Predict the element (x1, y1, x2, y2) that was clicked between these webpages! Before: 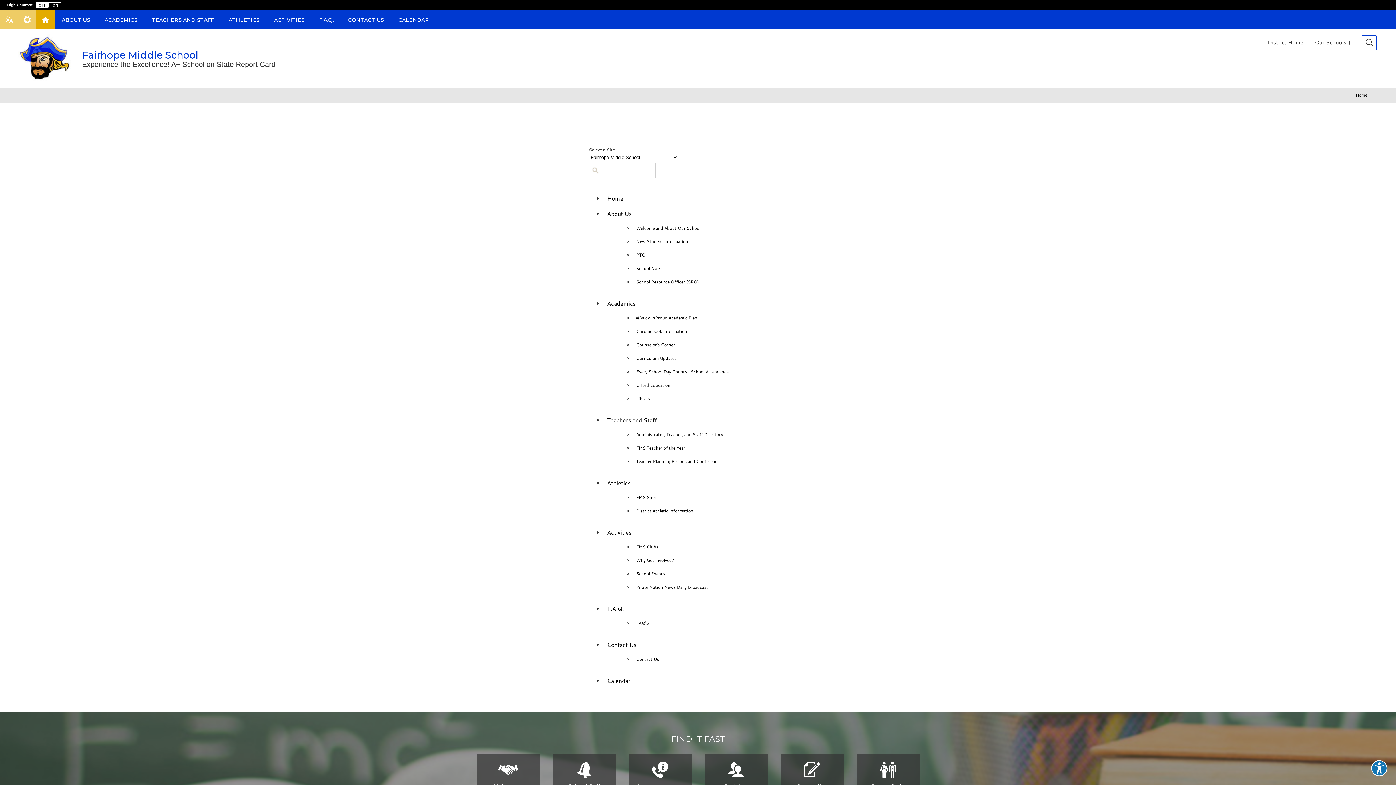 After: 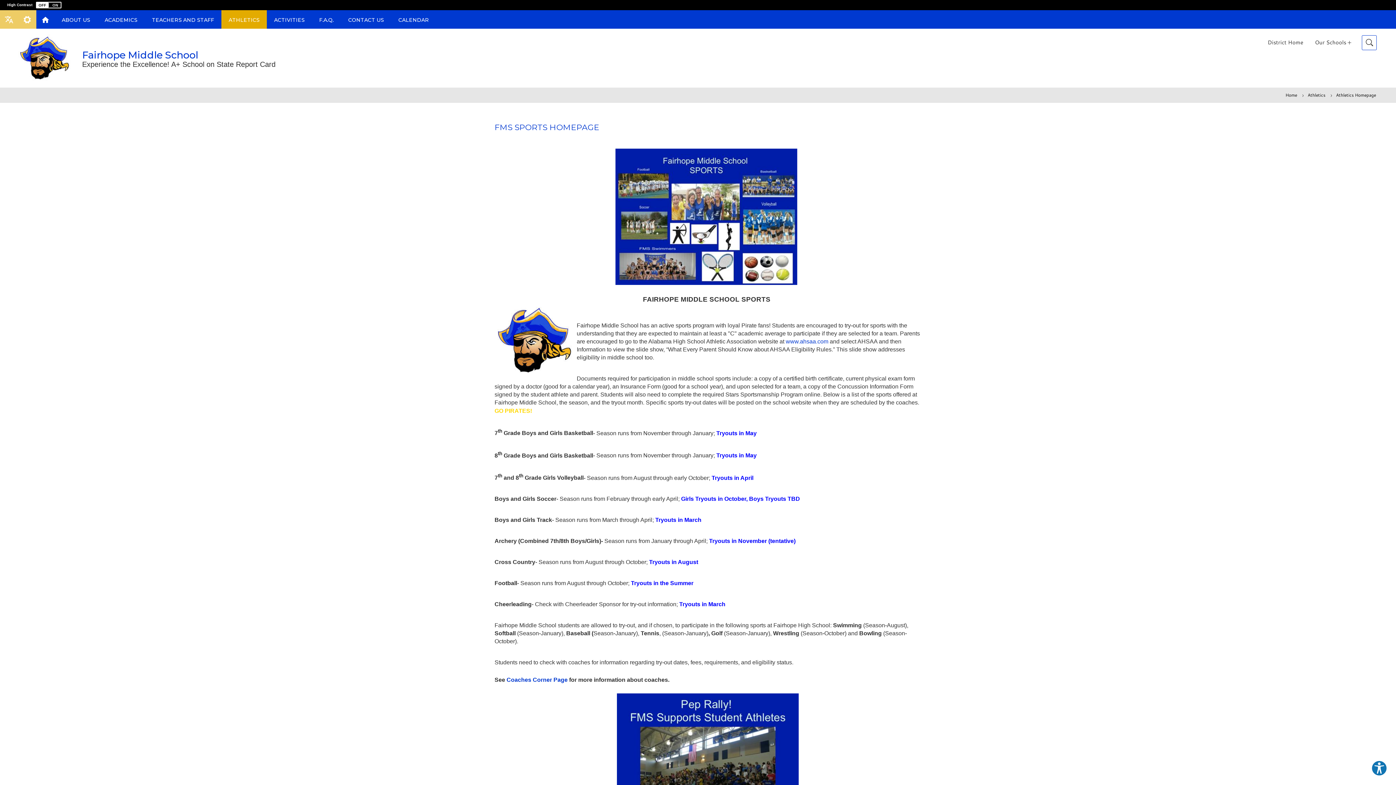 Action: label: ATHLETICS bbox: (221, 10, 266, 28)